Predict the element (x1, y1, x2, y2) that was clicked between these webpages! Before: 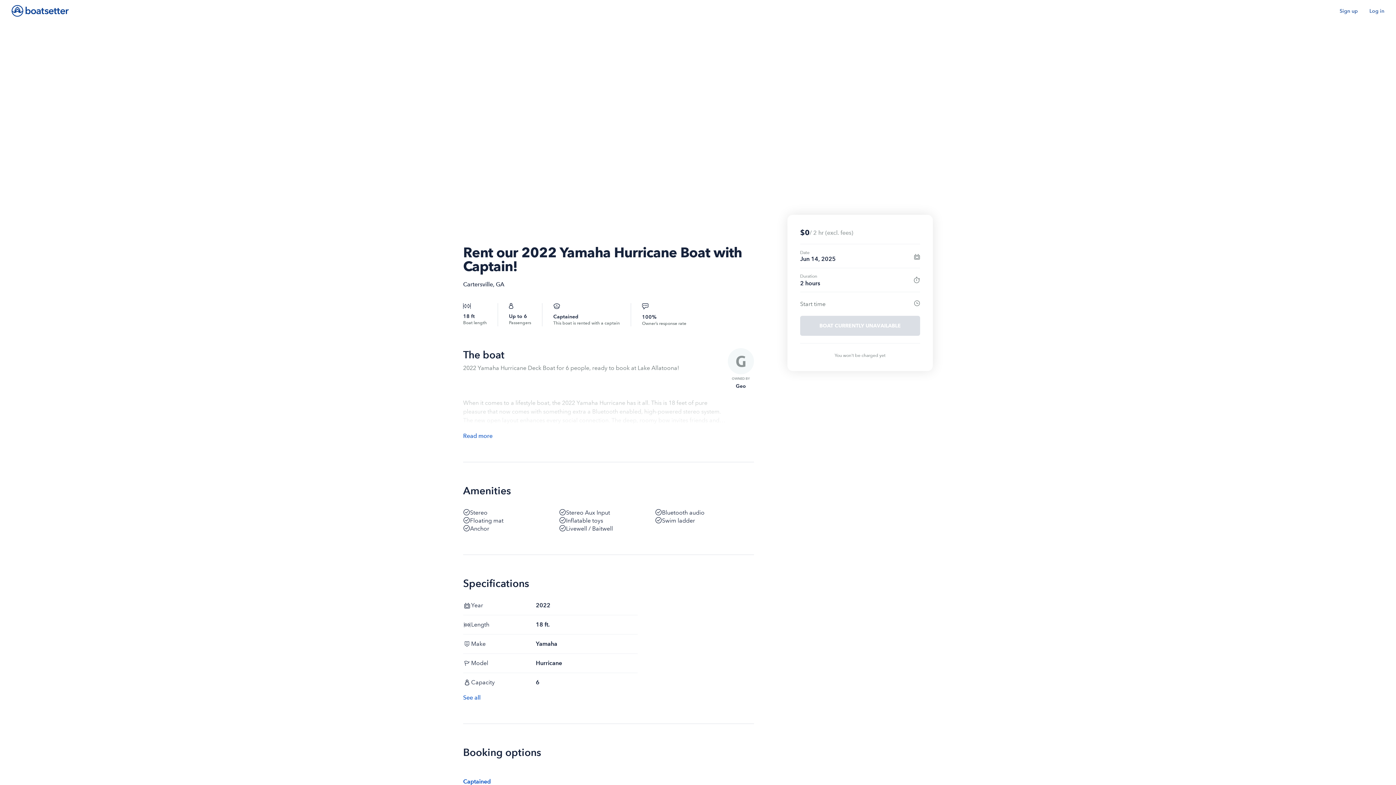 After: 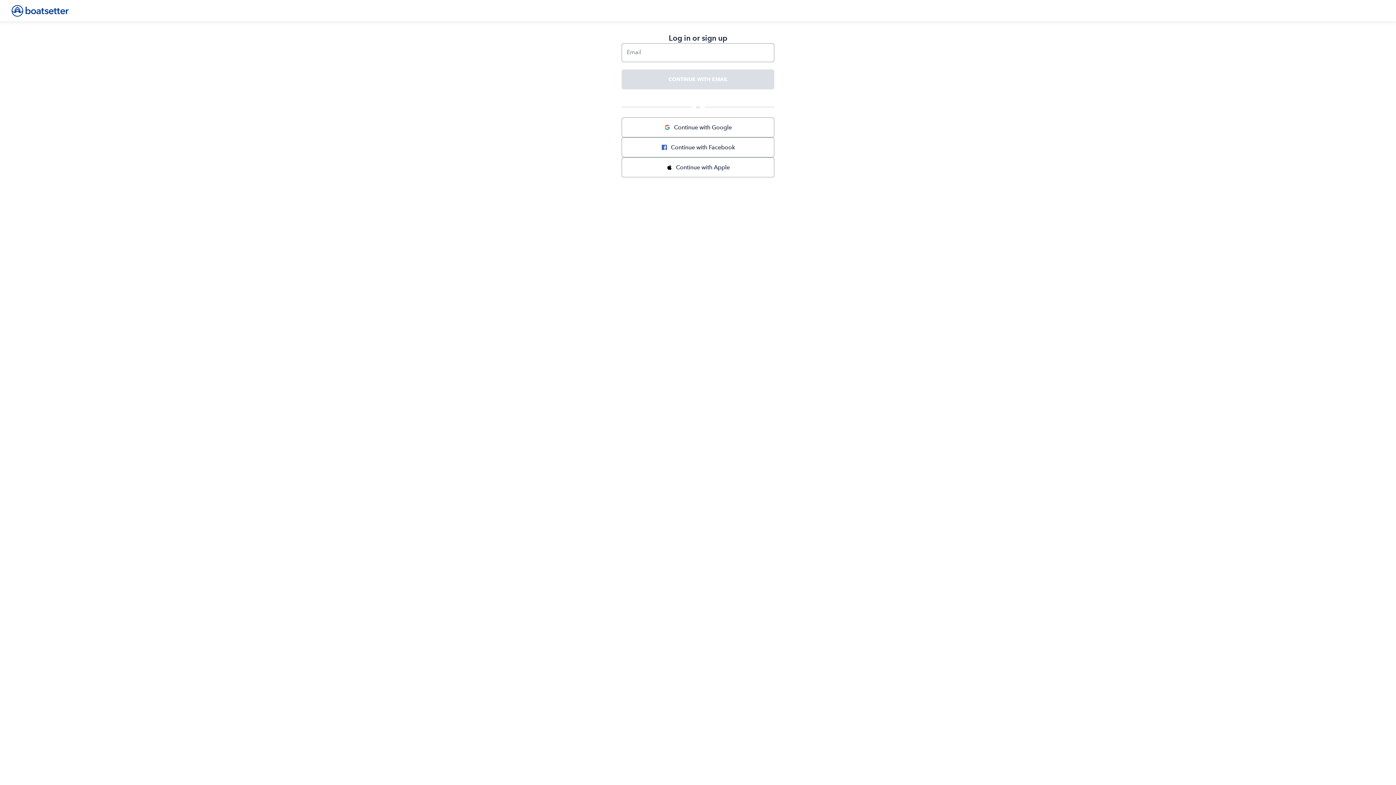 Action: label: Log in bbox: (1369, 7, 1384, 14)